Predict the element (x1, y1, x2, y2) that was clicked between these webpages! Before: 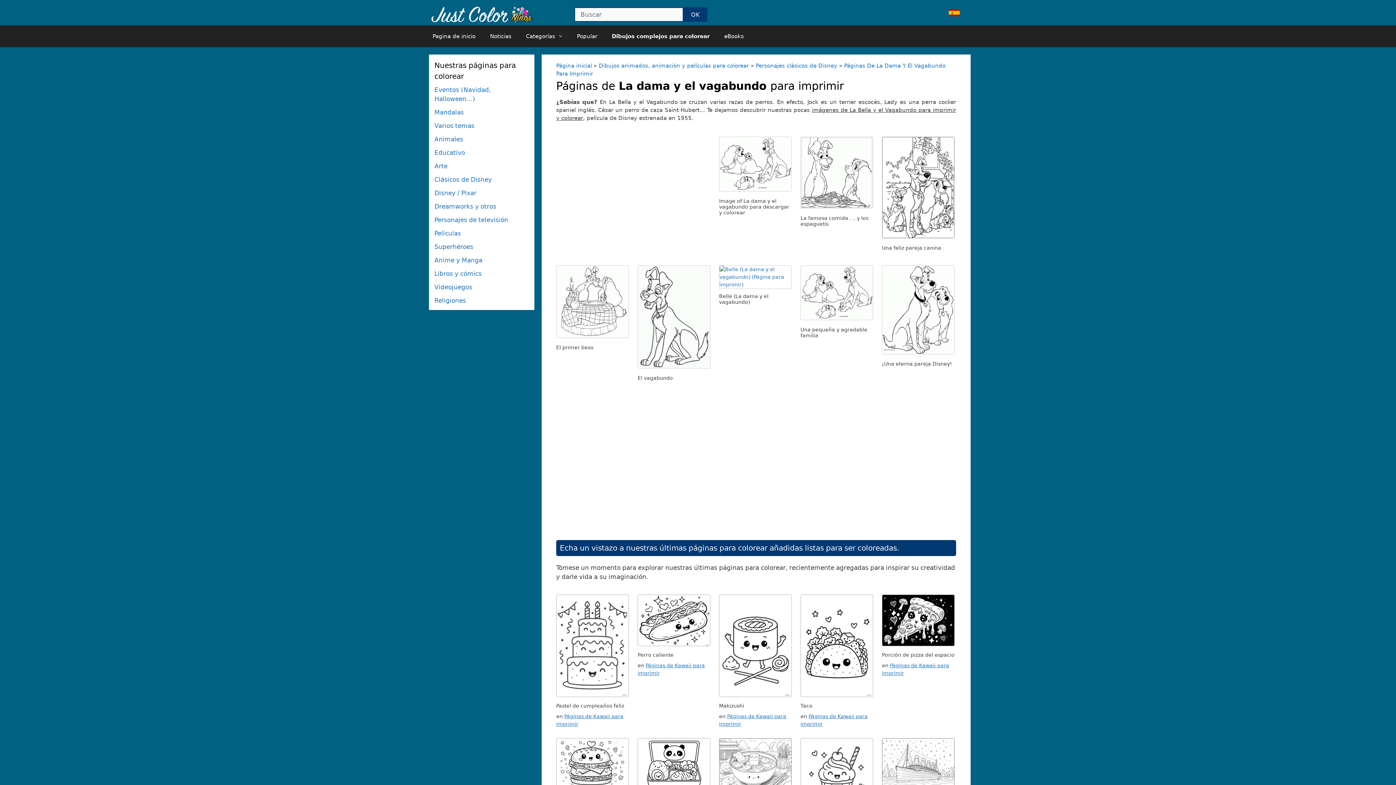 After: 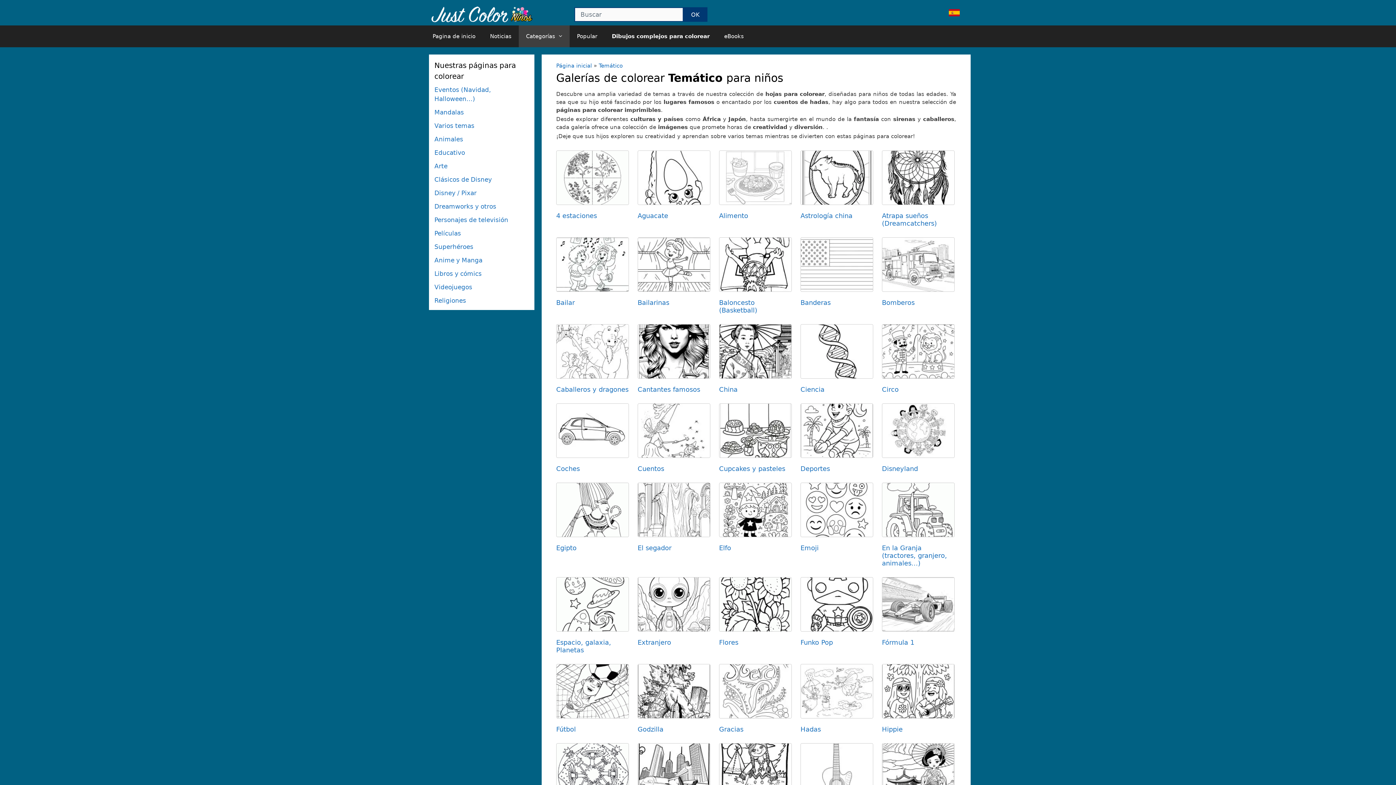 Action: bbox: (434, 122, 474, 129) label: Varios temas